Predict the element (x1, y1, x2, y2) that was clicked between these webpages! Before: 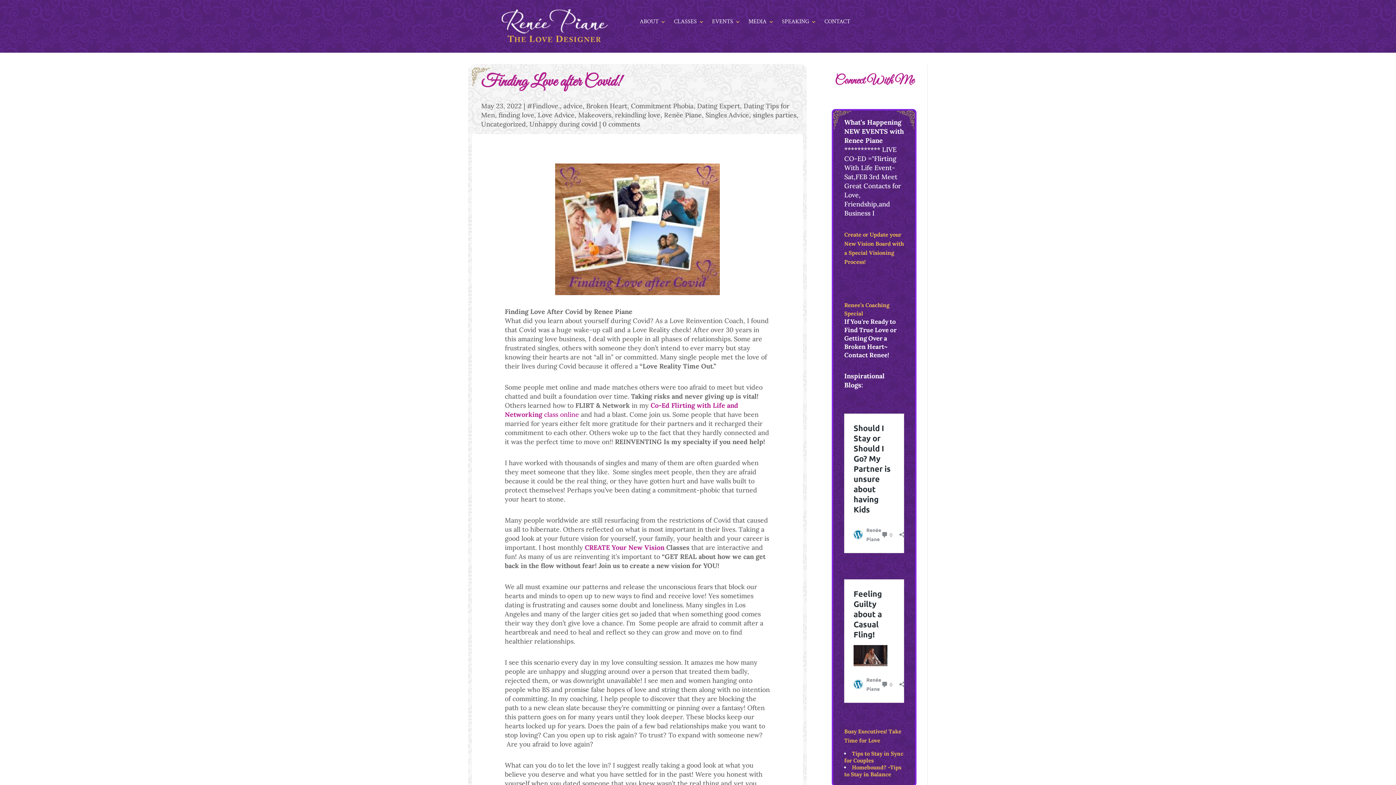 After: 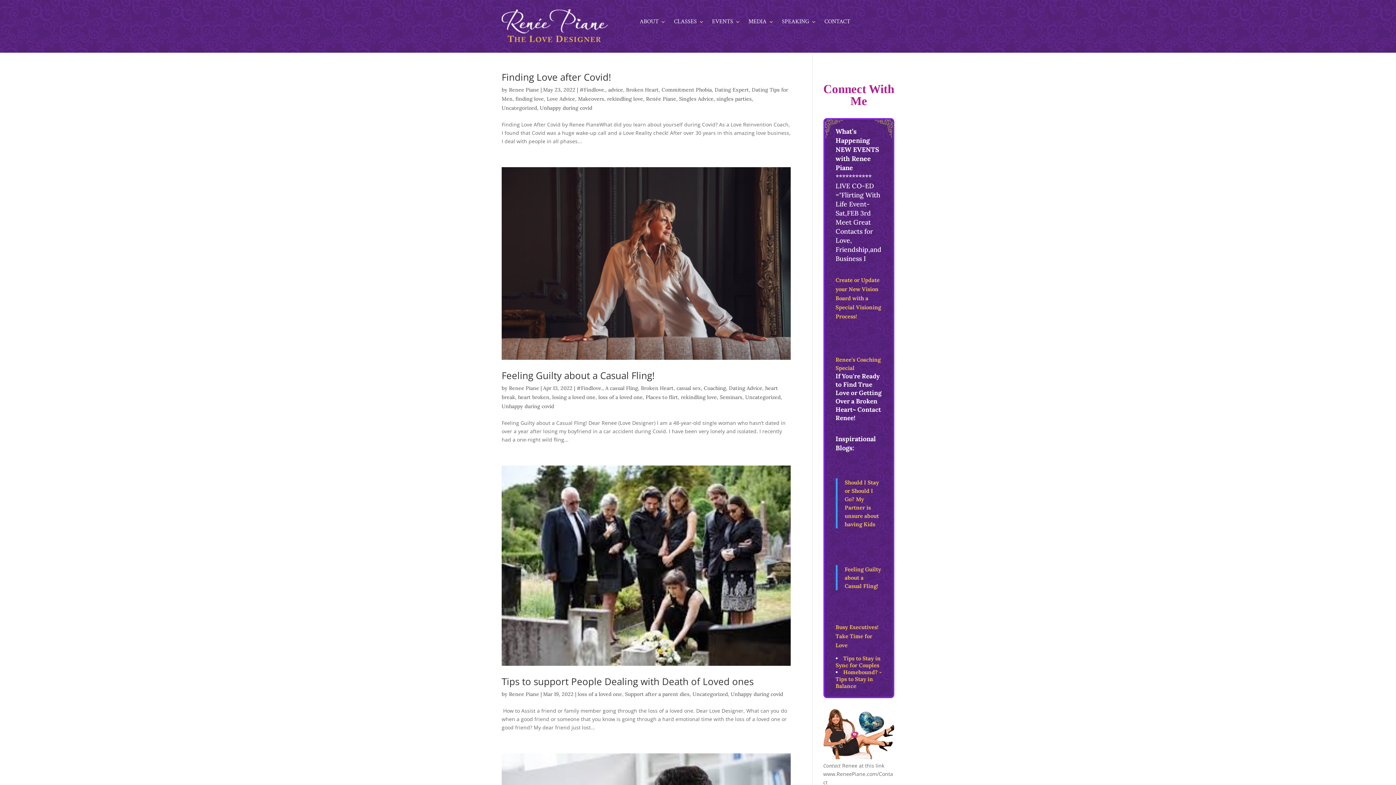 Action: label: Unhappy during covid bbox: (529, 120, 597, 128)